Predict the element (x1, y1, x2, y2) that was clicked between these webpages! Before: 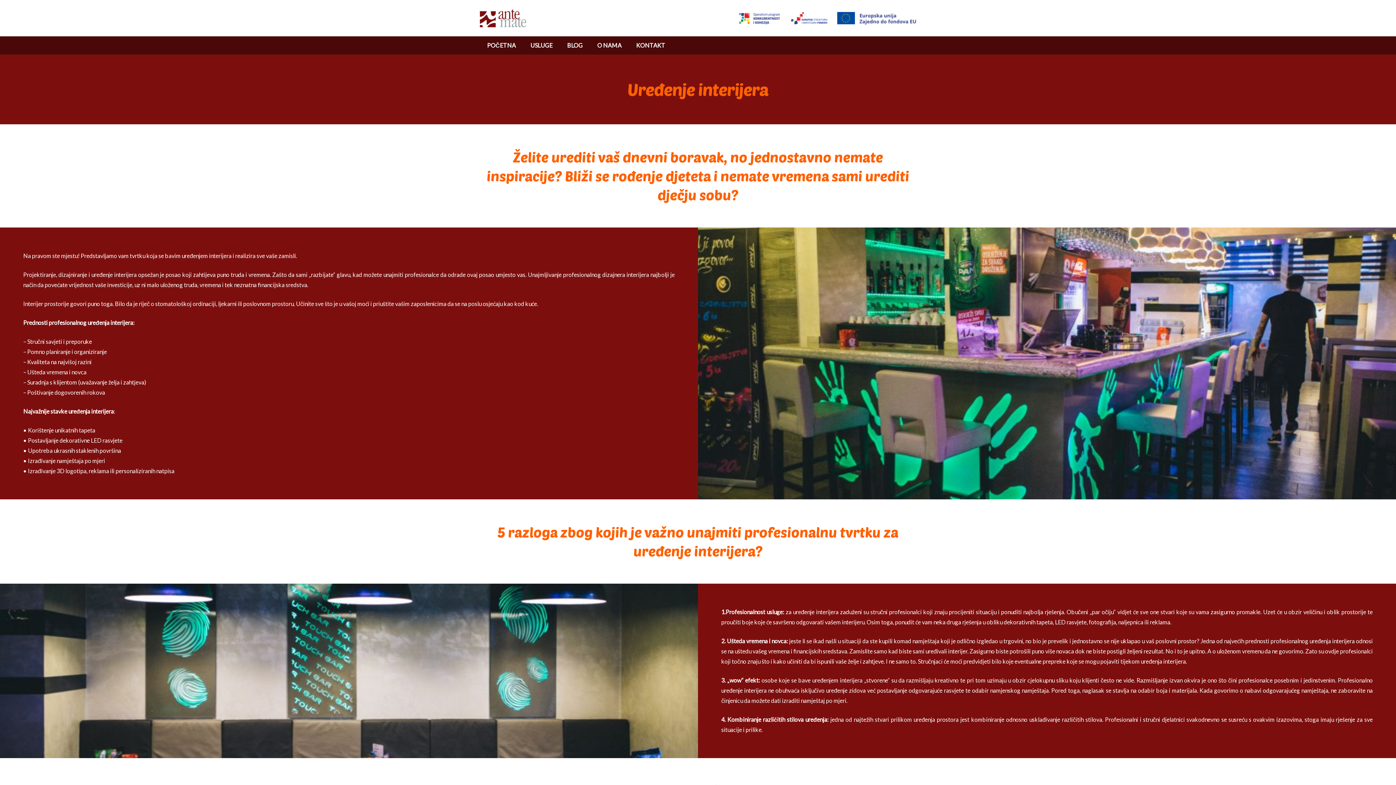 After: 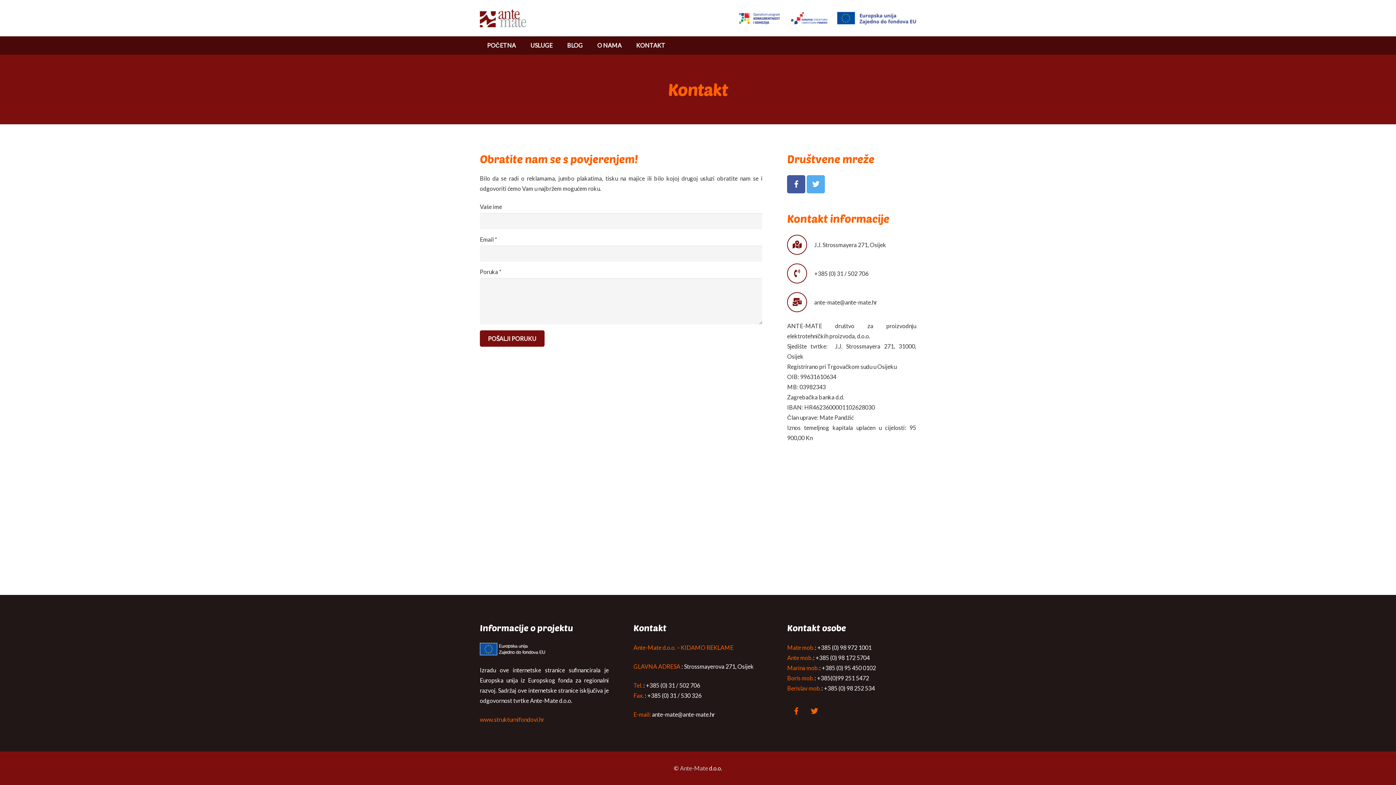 Action: label: KONTAKT bbox: (629, 36, 672, 54)